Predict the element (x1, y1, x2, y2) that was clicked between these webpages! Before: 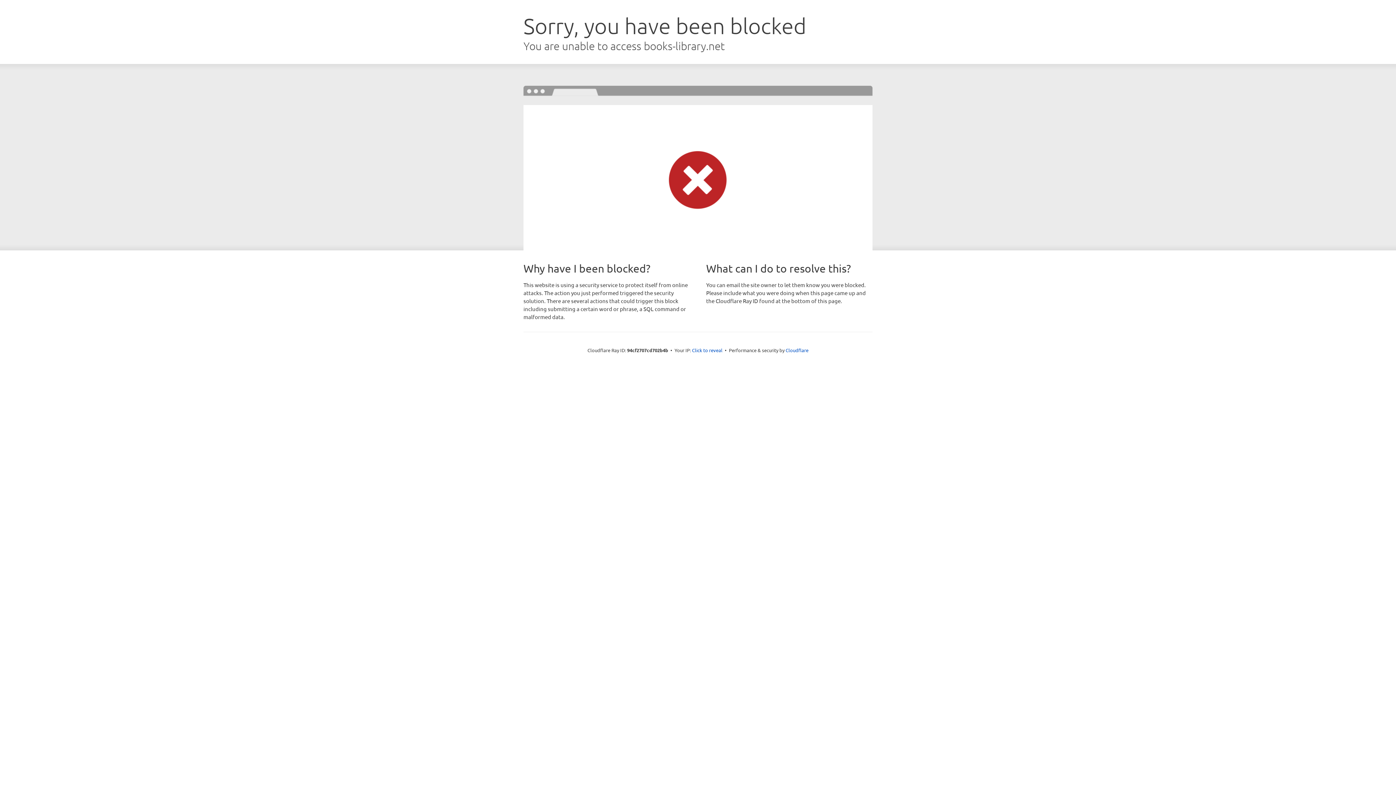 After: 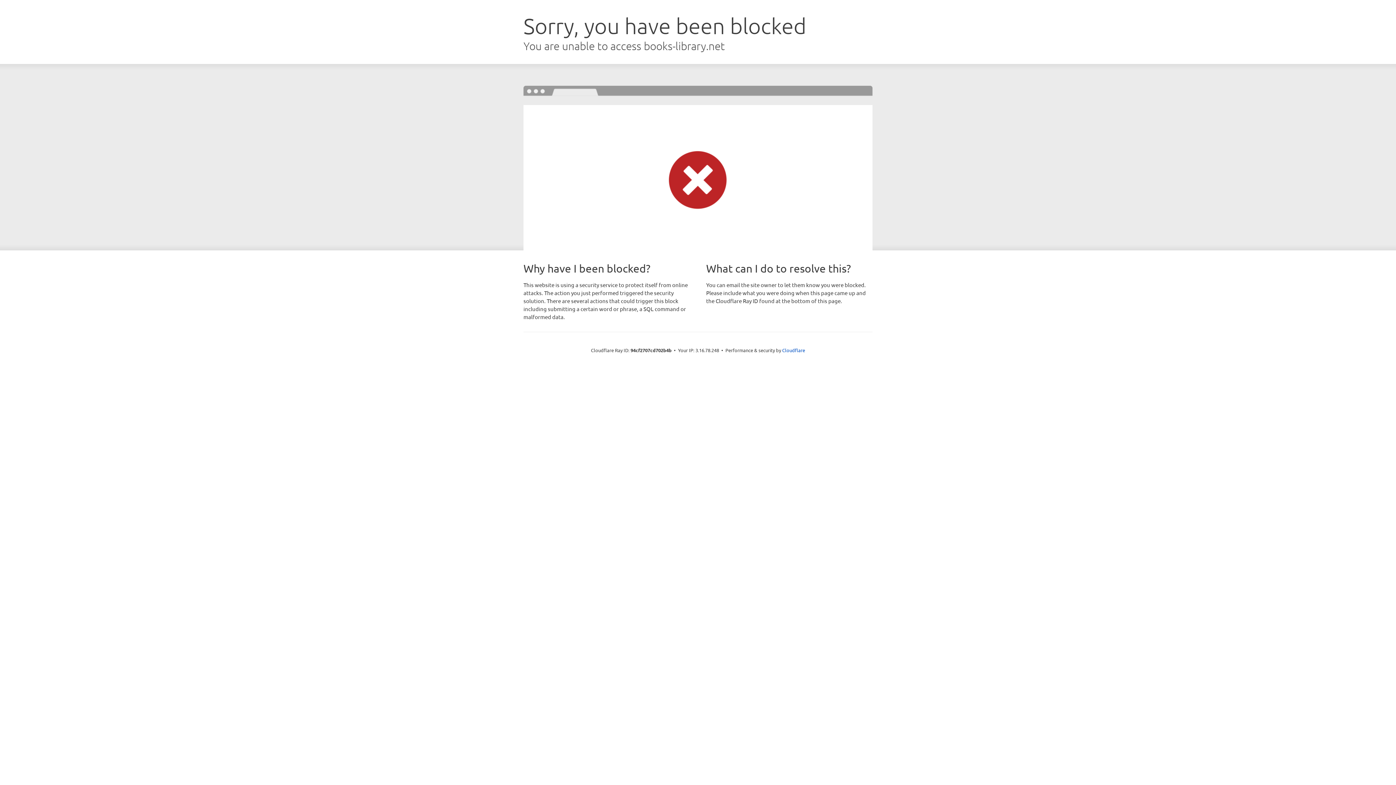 Action: bbox: (692, 346, 722, 353) label: Click to reveal